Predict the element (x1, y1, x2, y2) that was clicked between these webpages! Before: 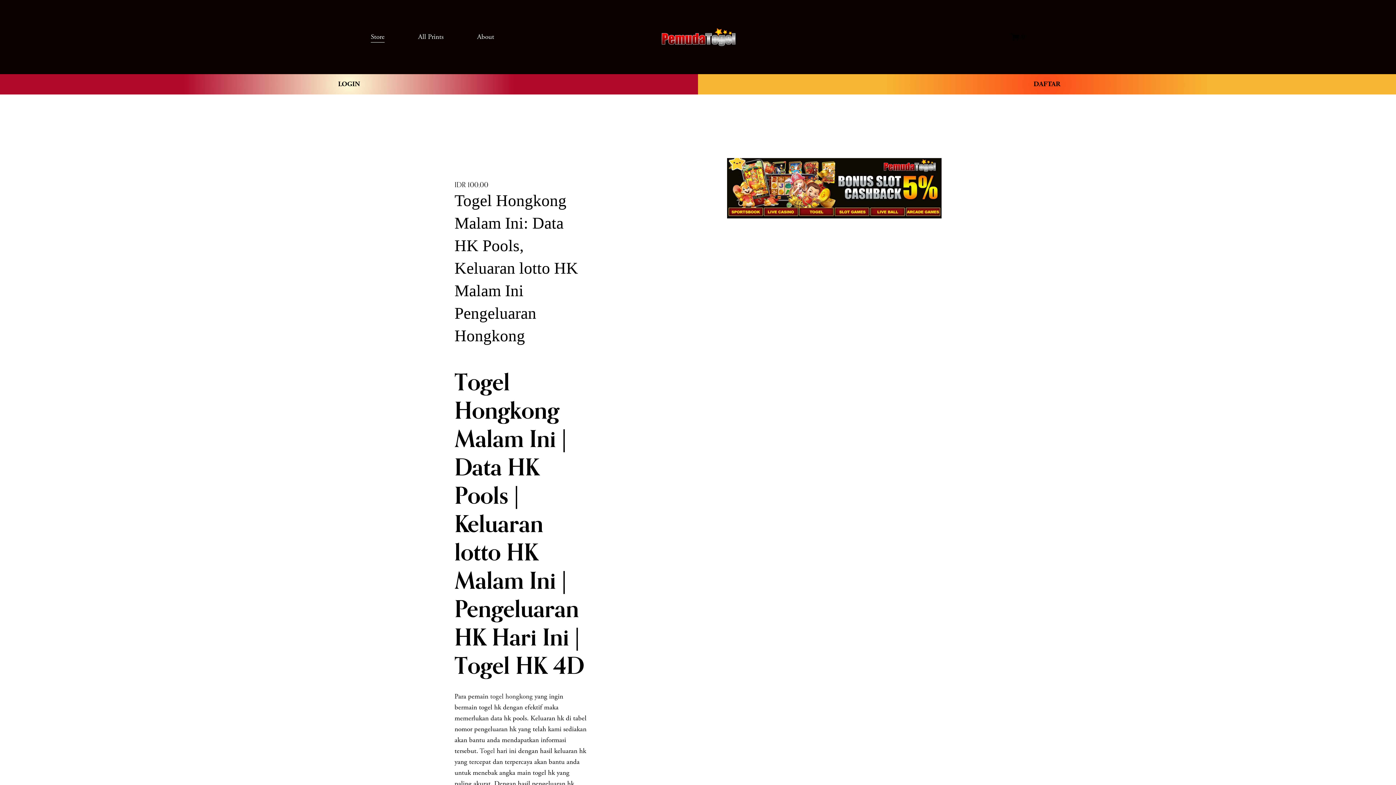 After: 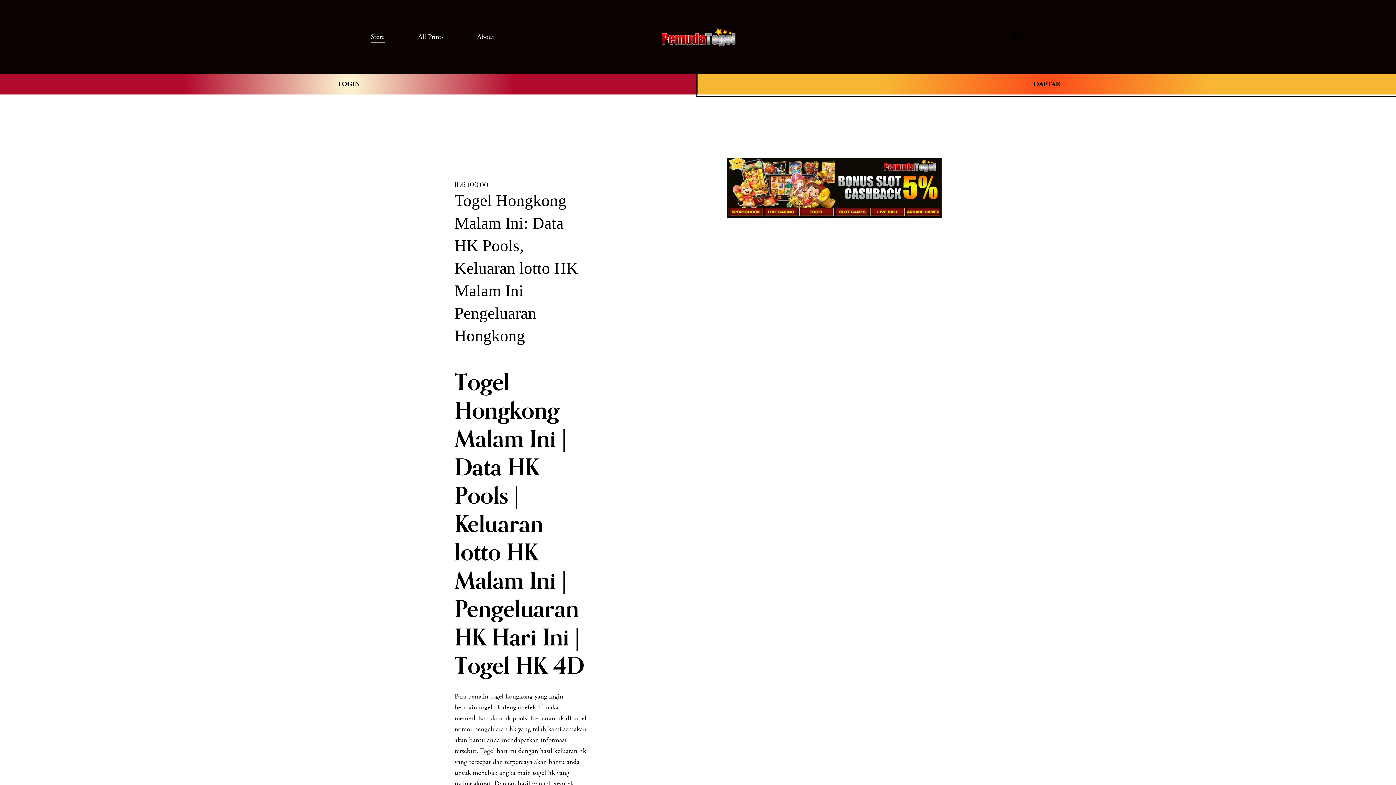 Action: label: DAFTAR bbox: (698, 74, 1396, 94)